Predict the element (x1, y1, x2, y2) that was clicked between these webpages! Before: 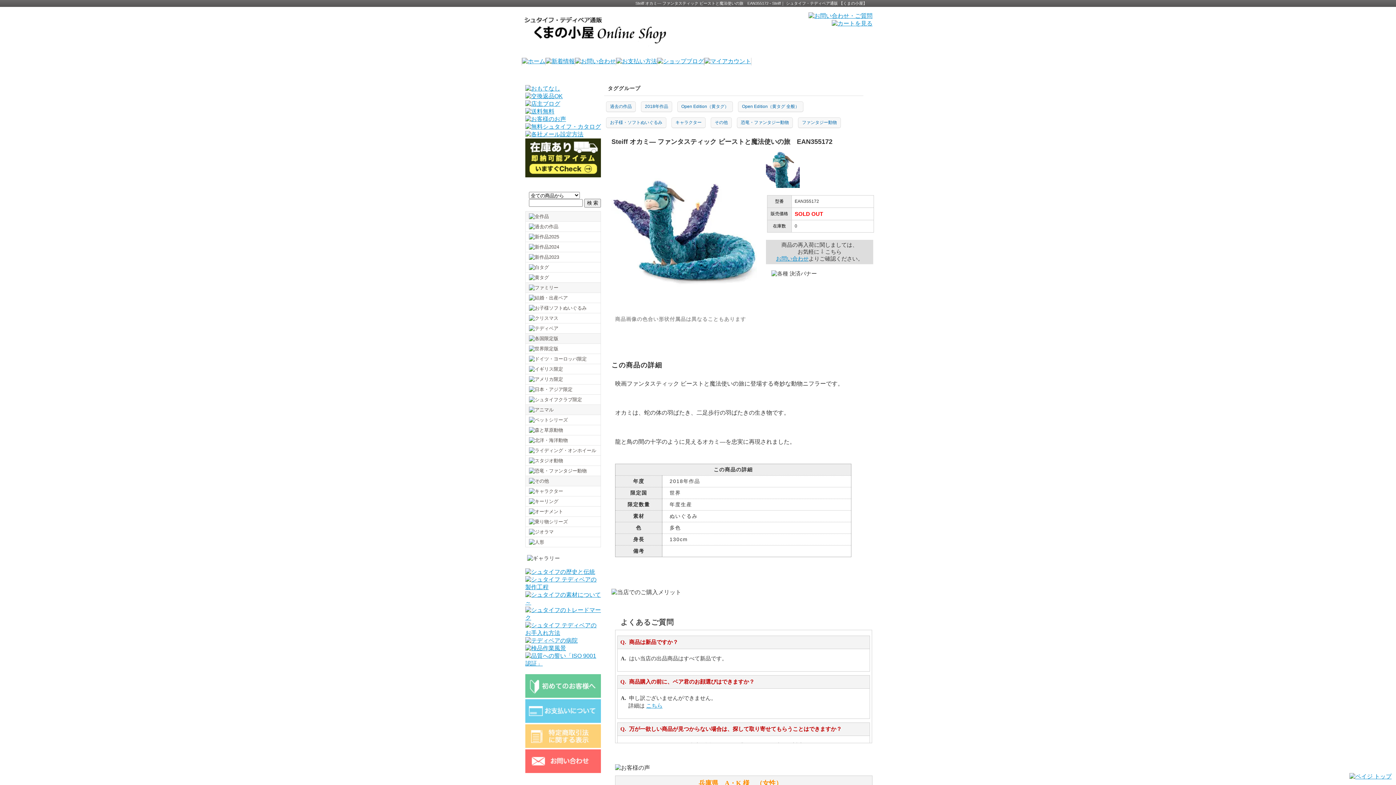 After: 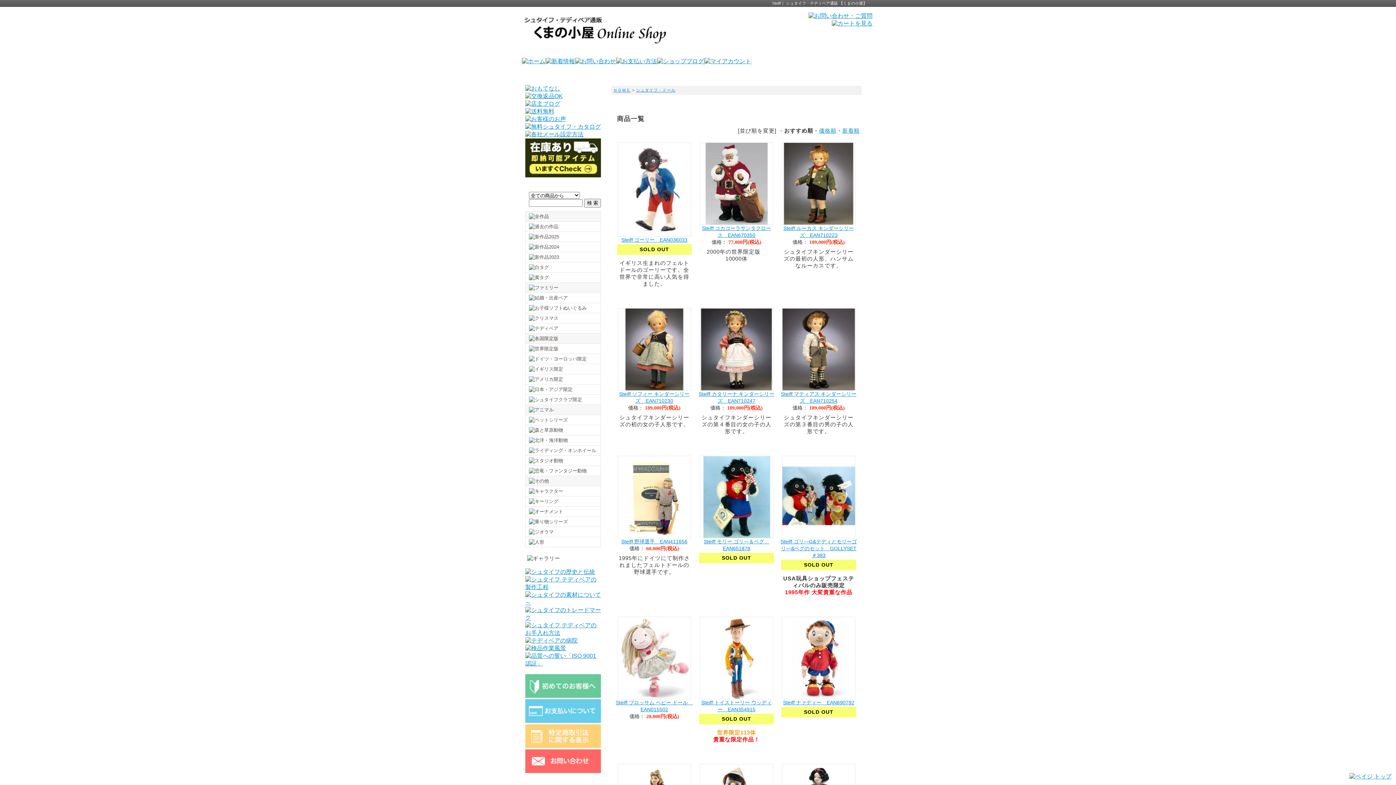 Action: bbox: (525, 537, 601, 547)